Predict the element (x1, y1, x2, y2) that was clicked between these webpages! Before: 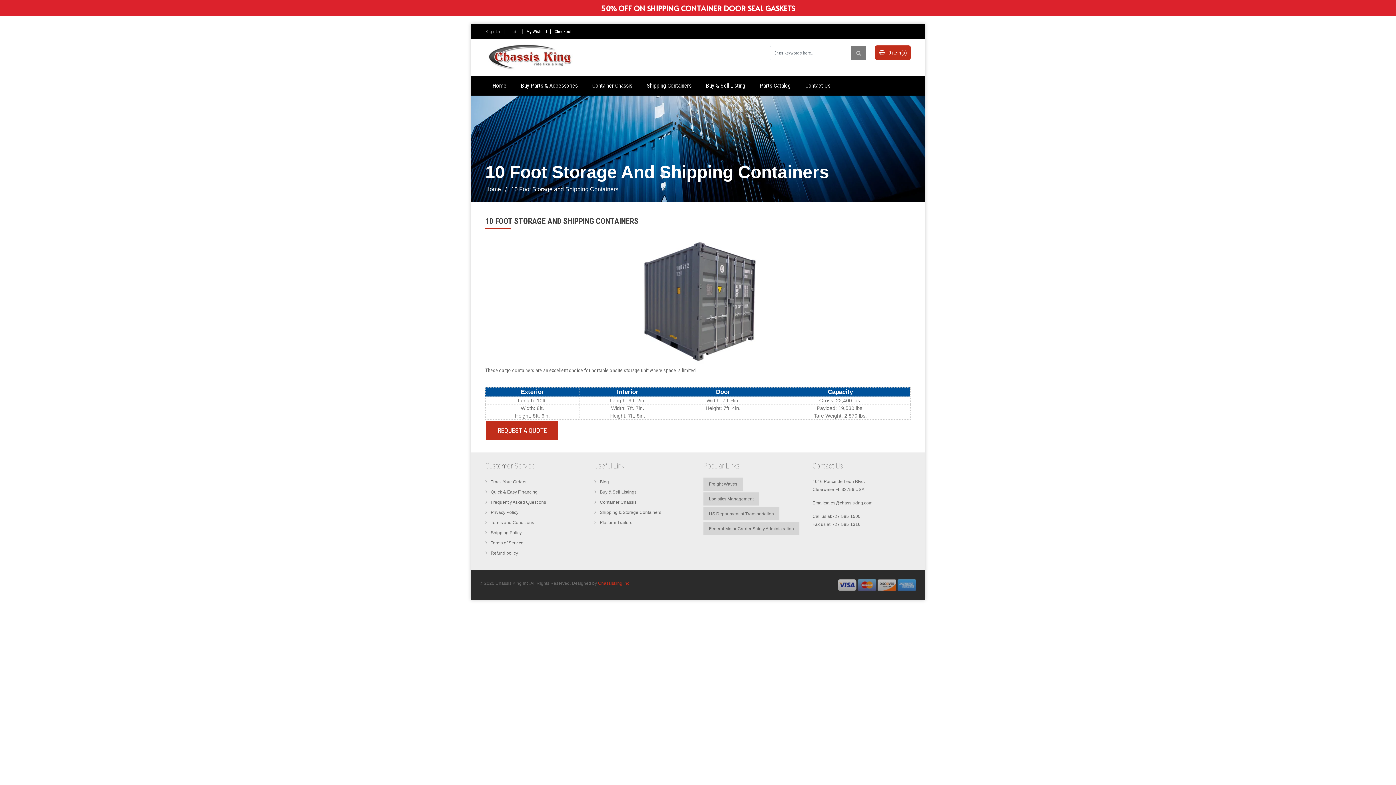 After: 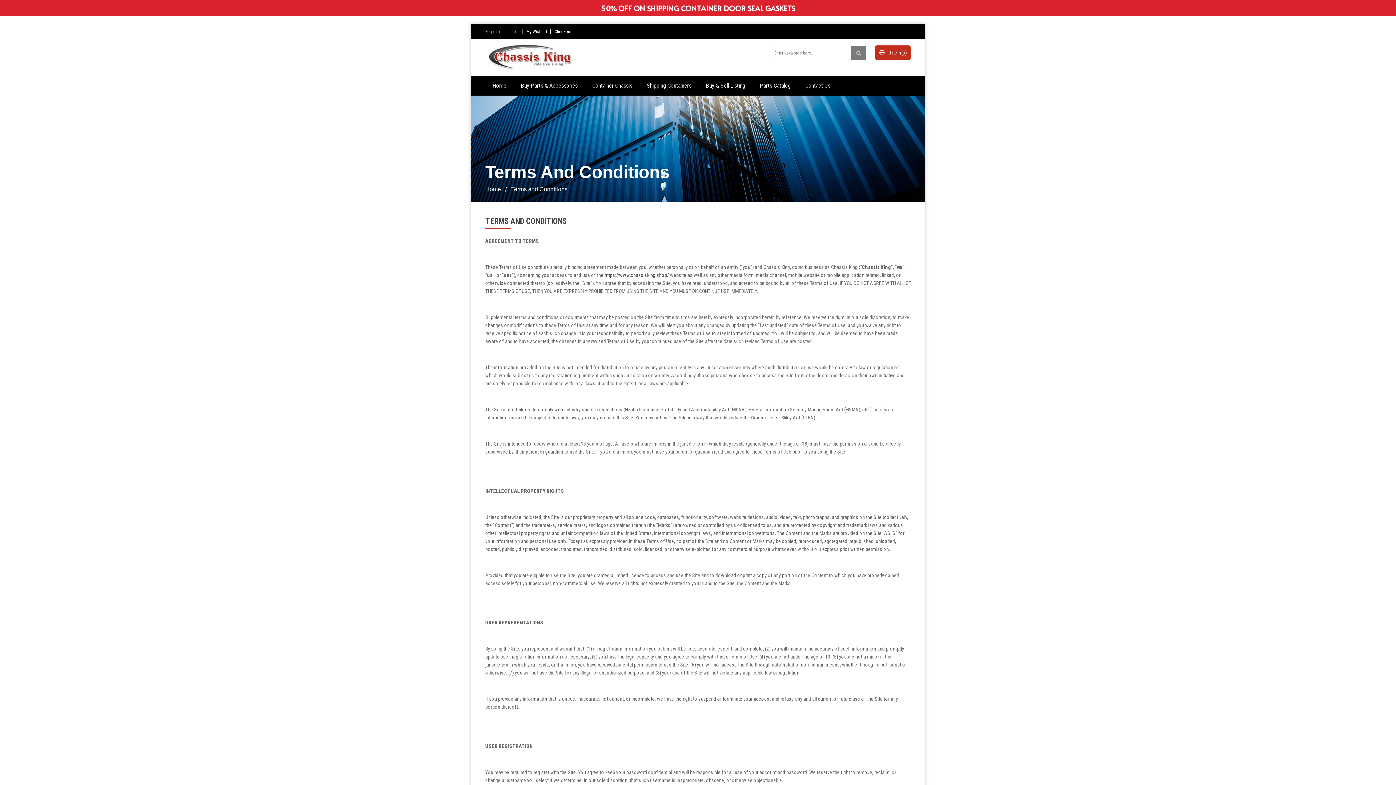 Action: label: Terms and Conditions bbox: (485, 518, 534, 526)